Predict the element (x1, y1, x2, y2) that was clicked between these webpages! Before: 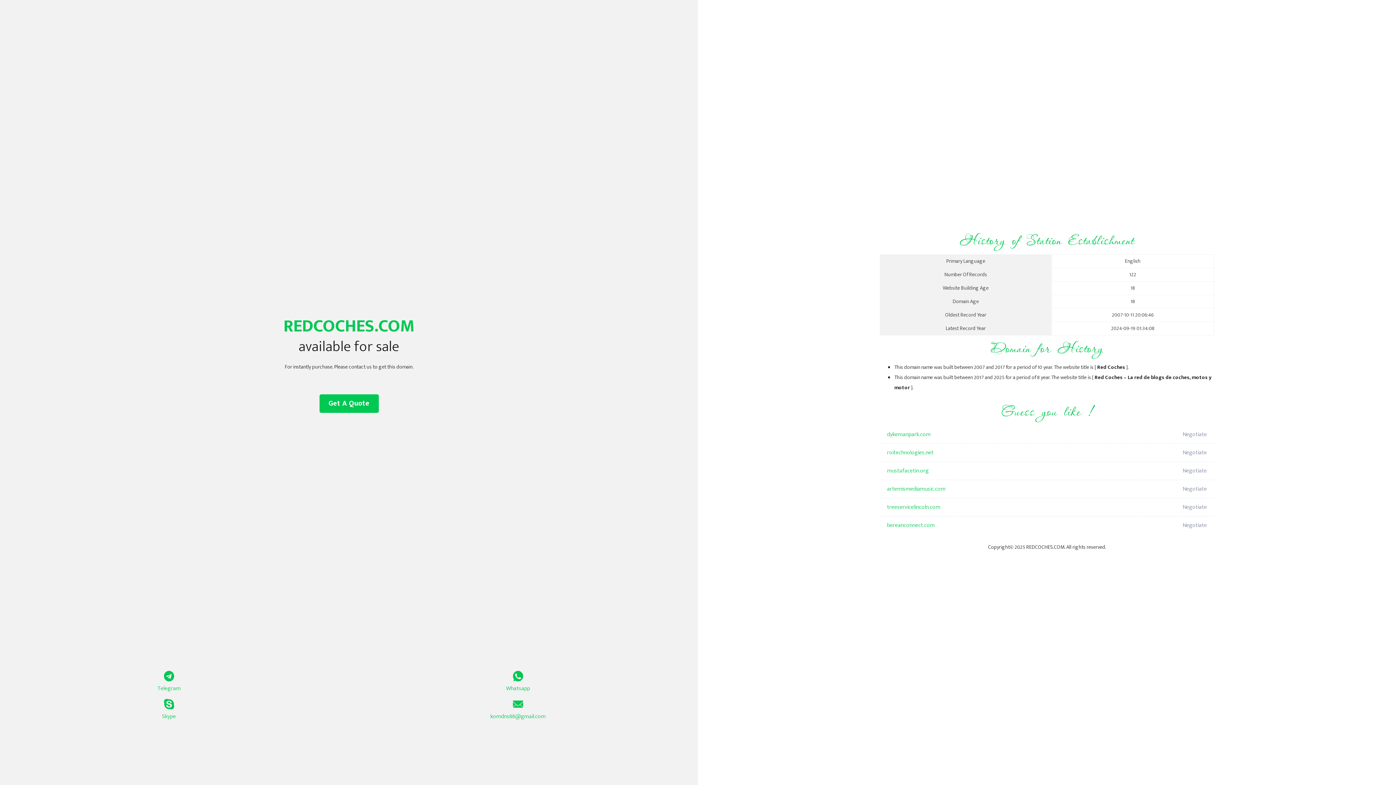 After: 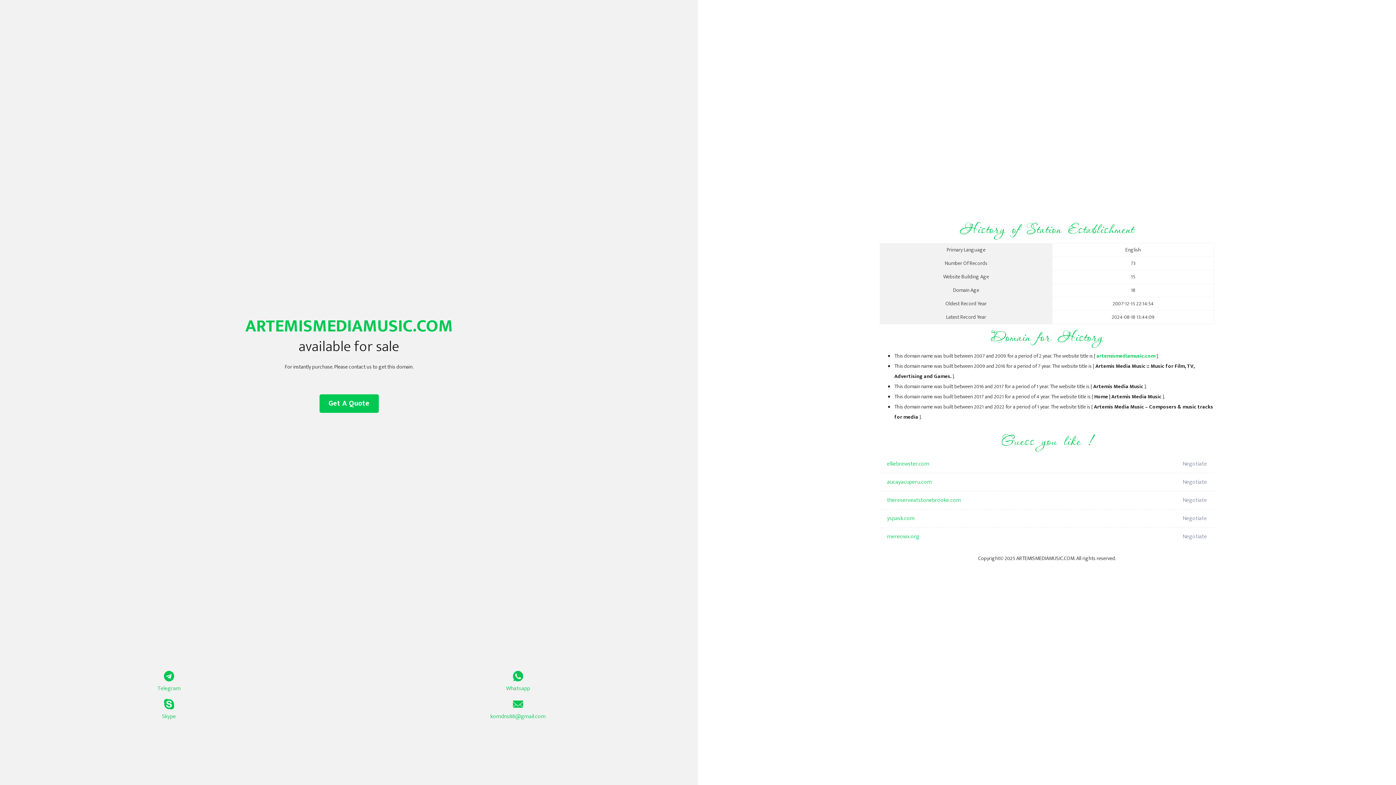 Action: label: artemismediamusic.com bbox: (887, 480, 1098, 498)